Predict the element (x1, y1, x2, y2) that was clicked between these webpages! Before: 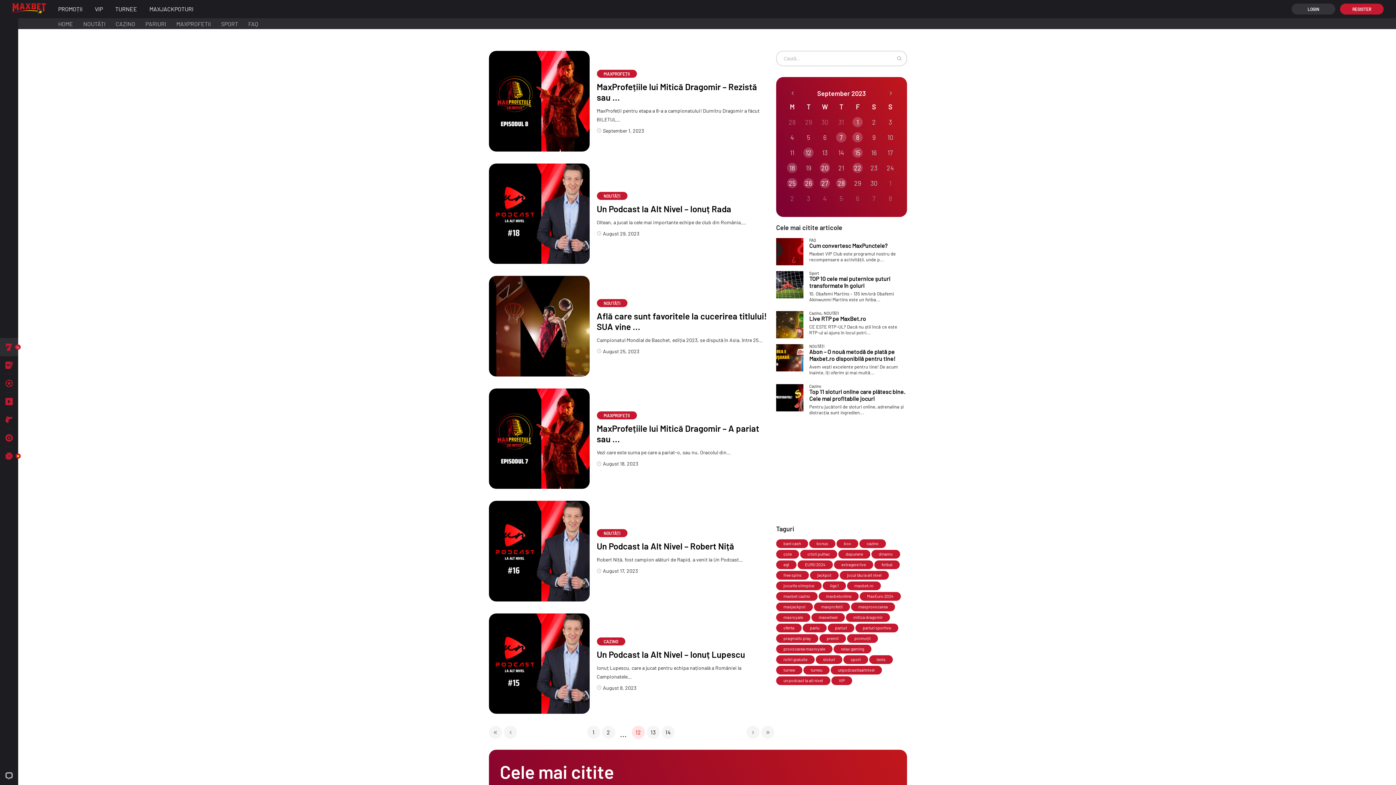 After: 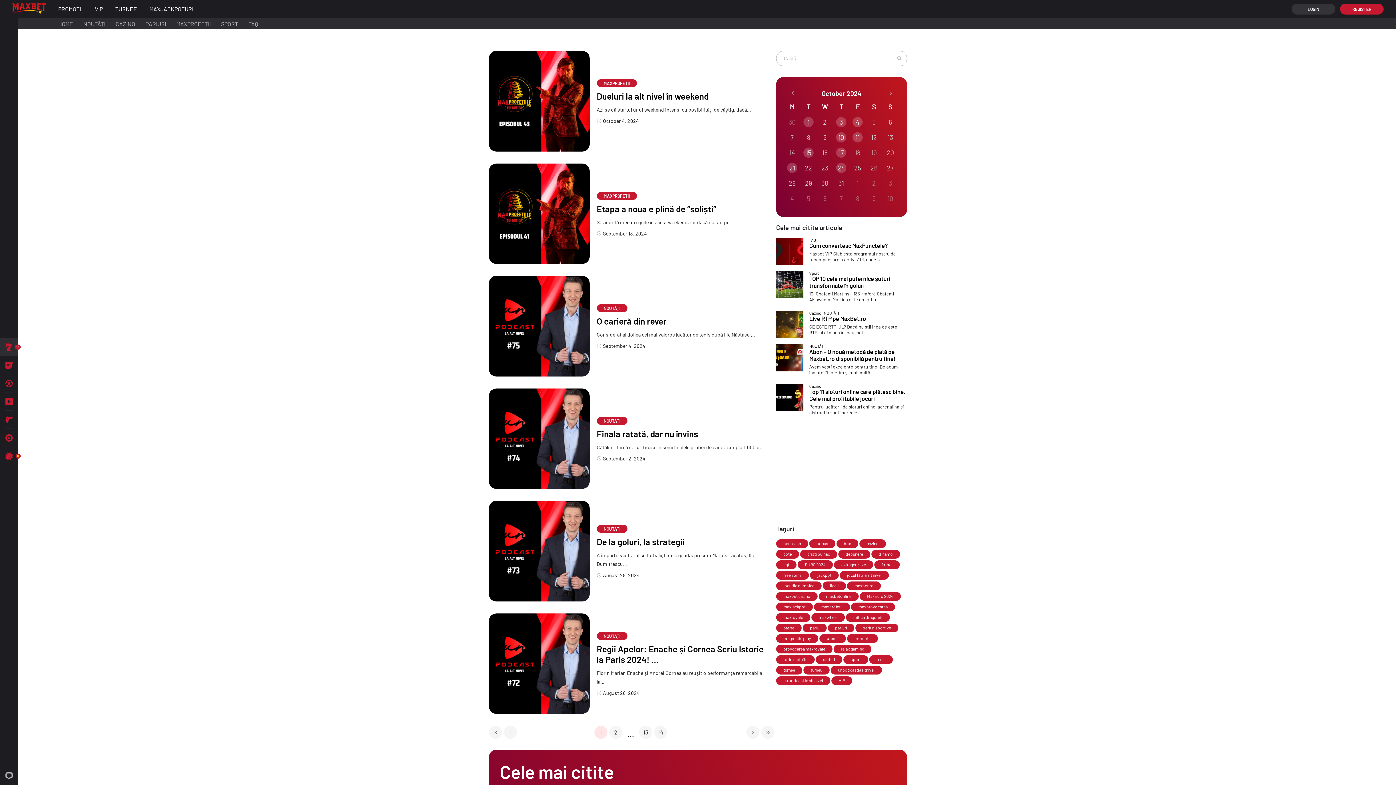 Action: label: sport (83 items) bbox: (843, 655, 868, 664)